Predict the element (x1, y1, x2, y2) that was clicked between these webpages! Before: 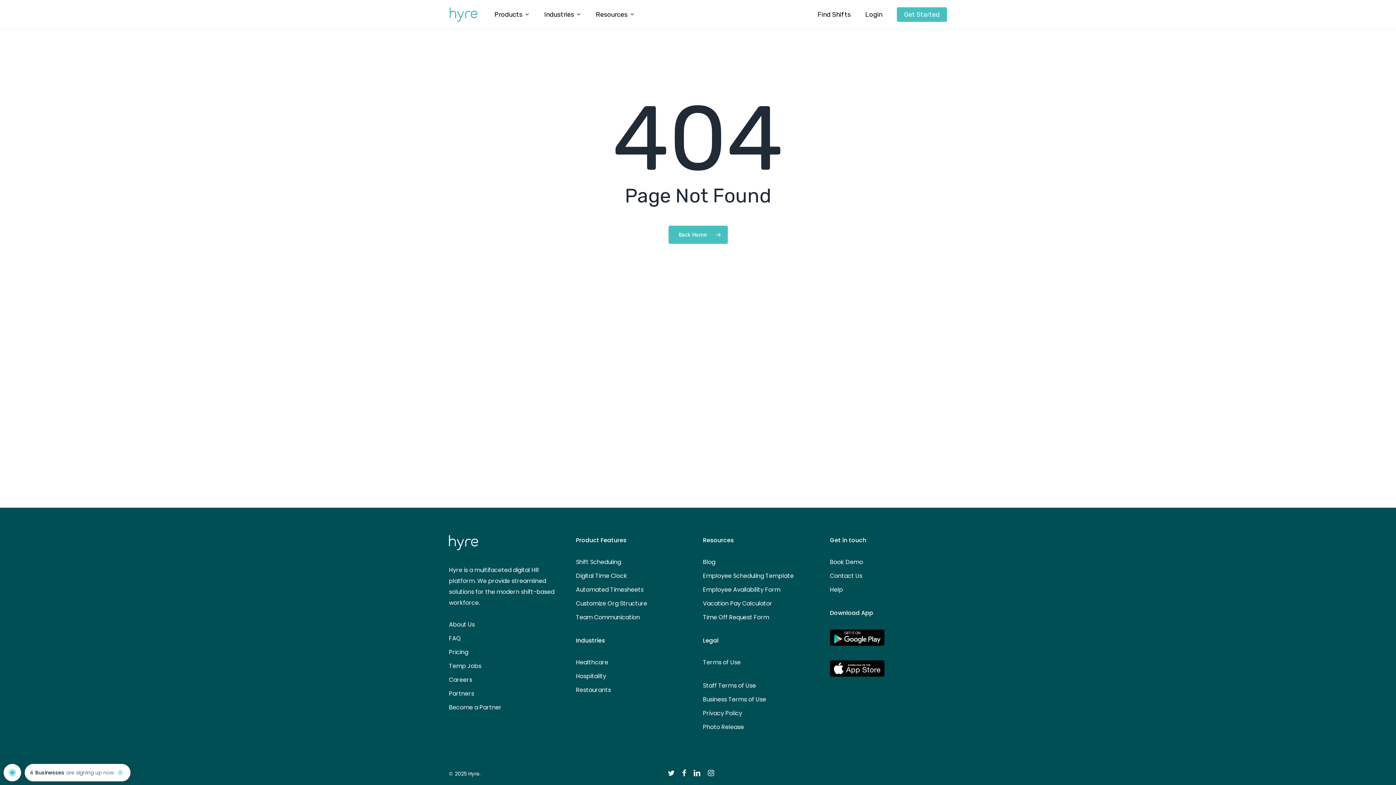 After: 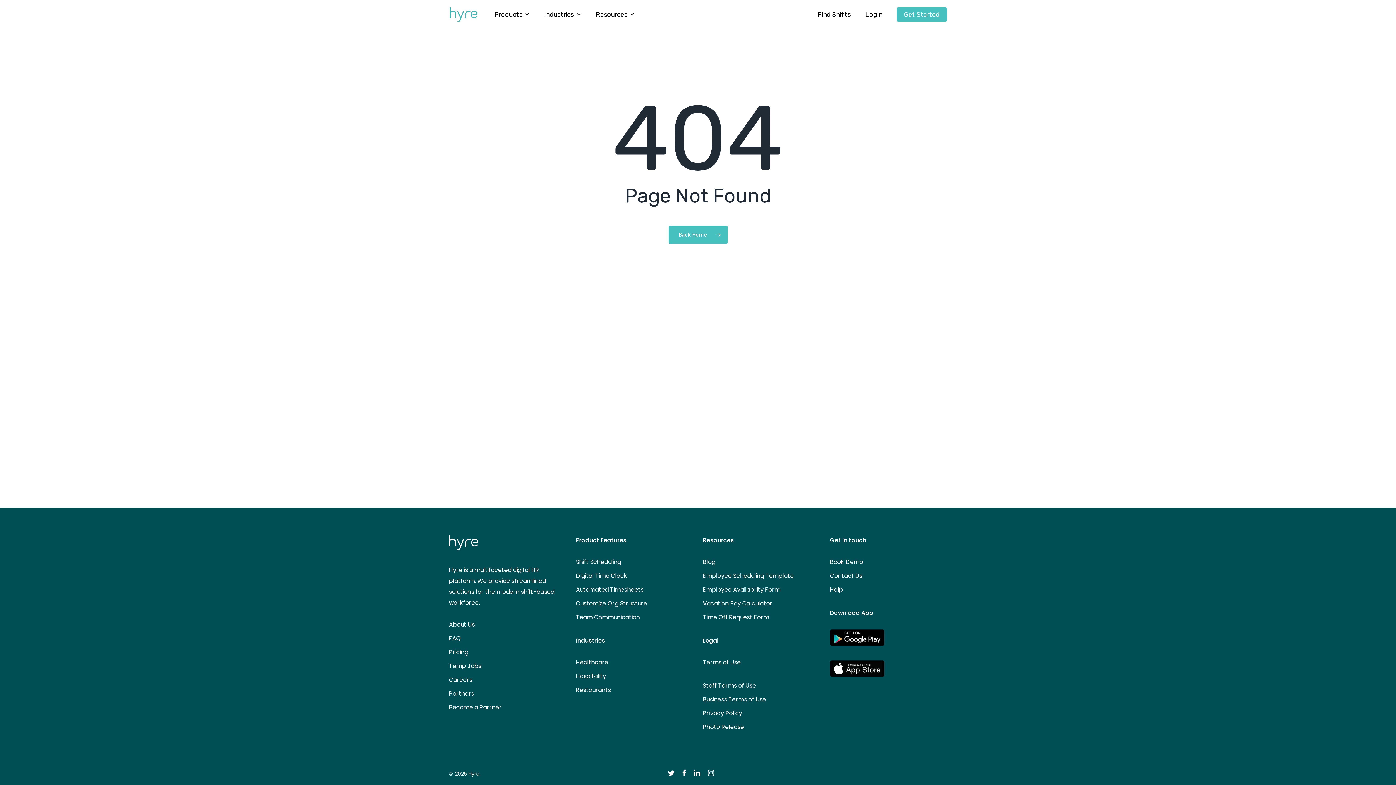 Action: label: facebook bbox: (682, 769, 686, 777)